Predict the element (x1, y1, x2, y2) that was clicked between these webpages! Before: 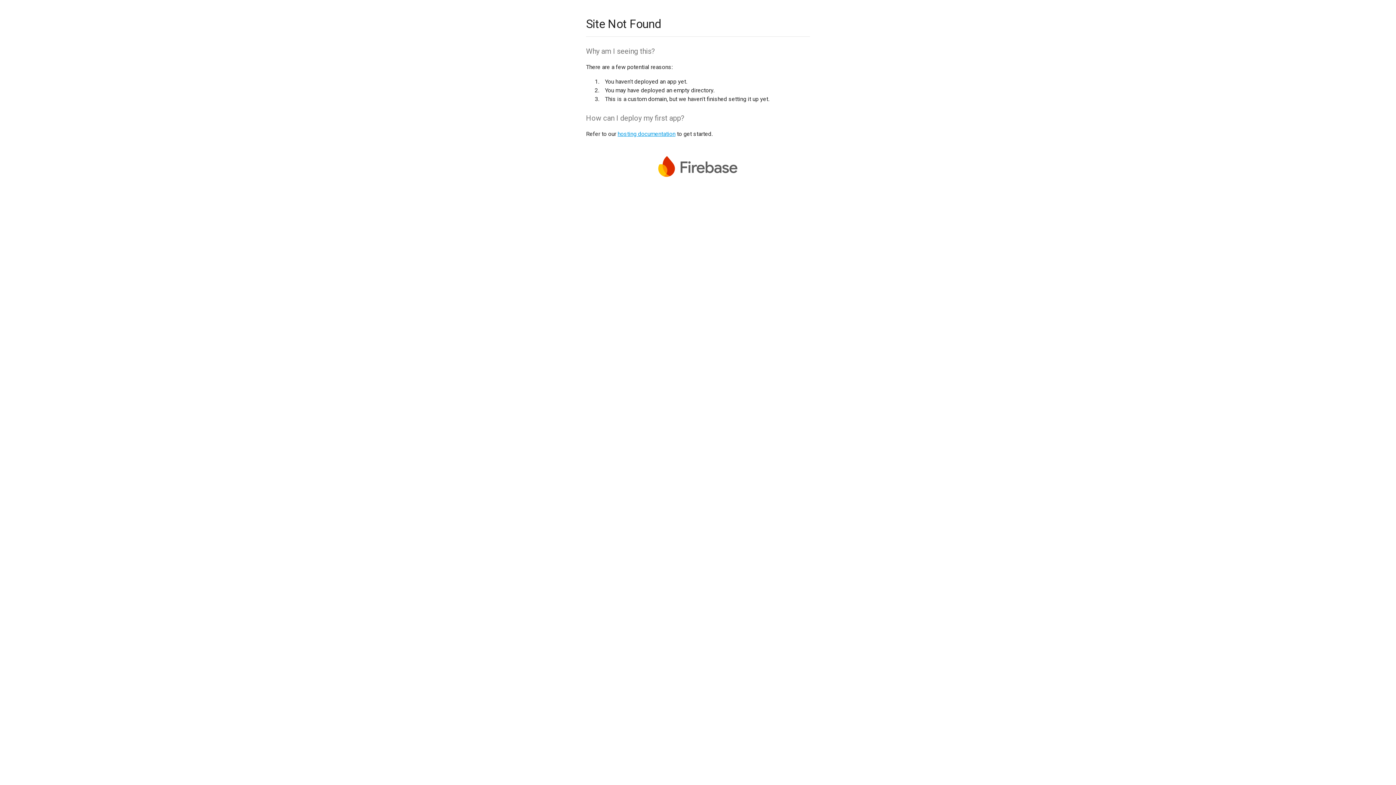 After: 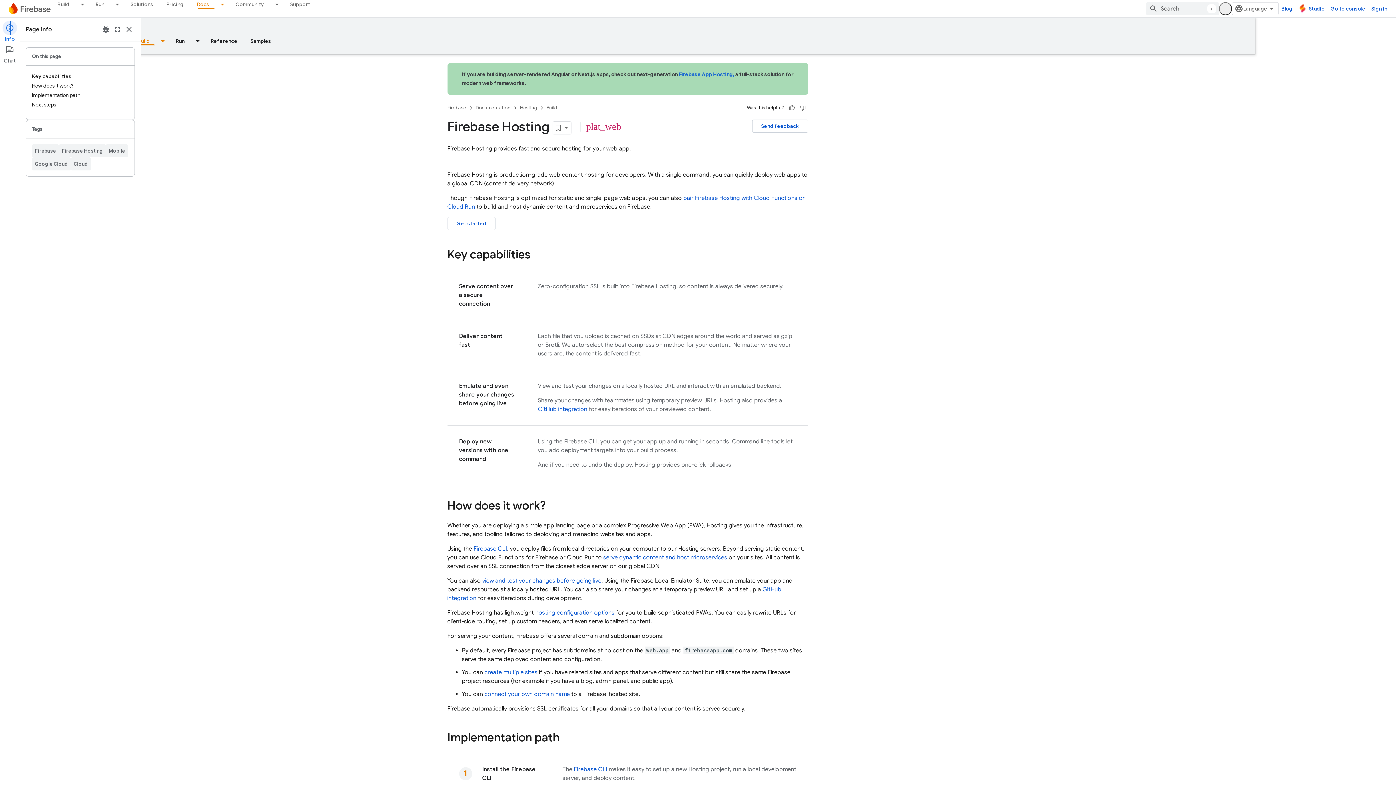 Action: bbox: (617, 130, 675, 137) label: hosting documentation